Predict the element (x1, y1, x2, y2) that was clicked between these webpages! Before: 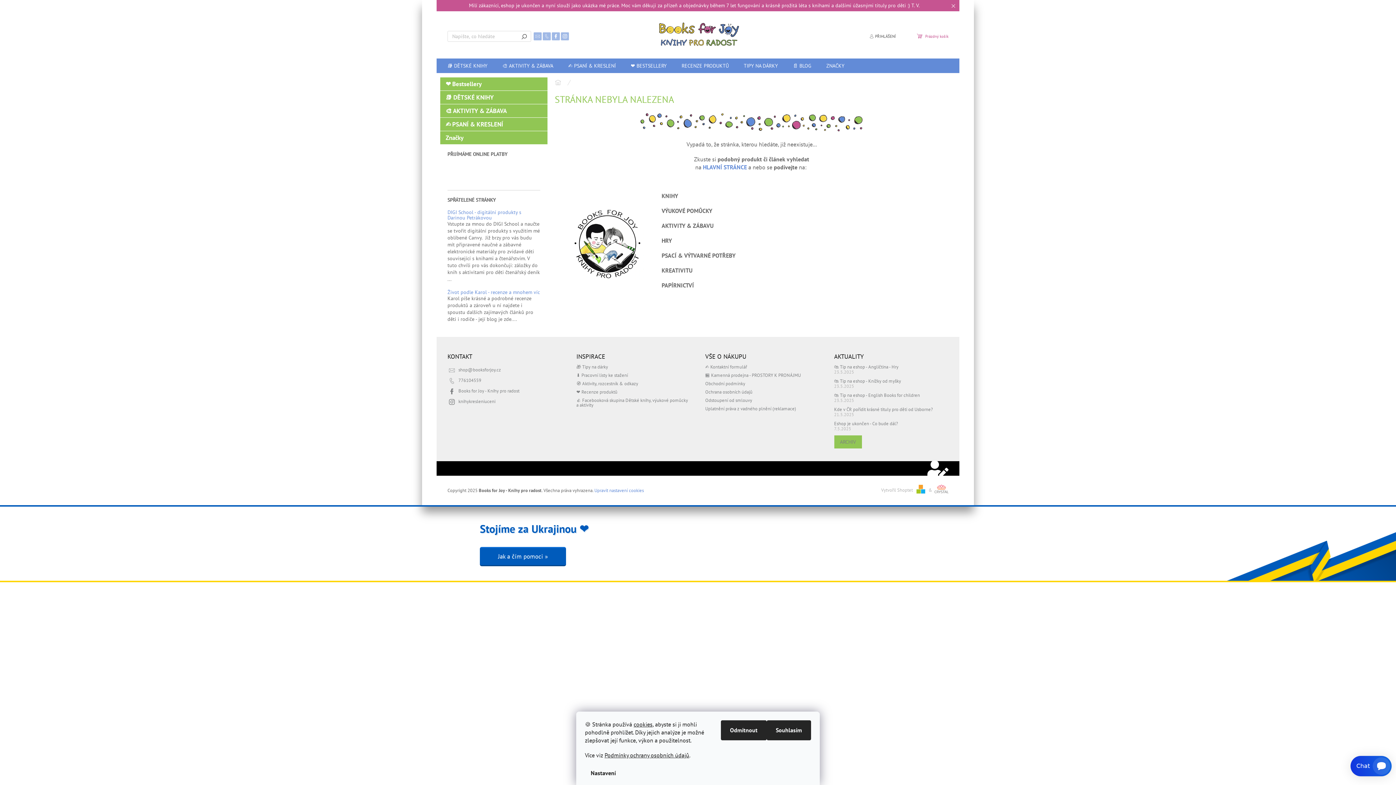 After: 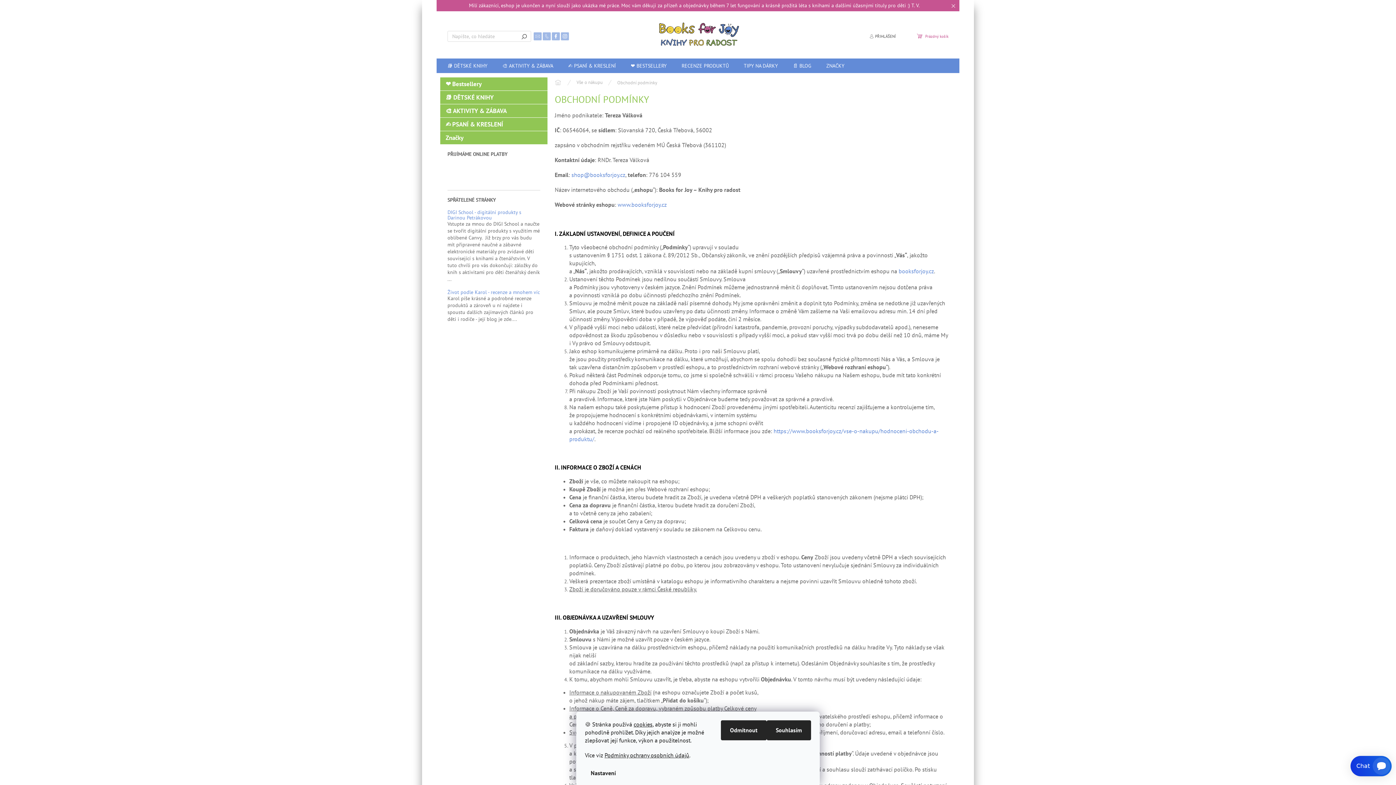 Action: label: Obchodní podmínky bbox: (705, 380, 745, 386)